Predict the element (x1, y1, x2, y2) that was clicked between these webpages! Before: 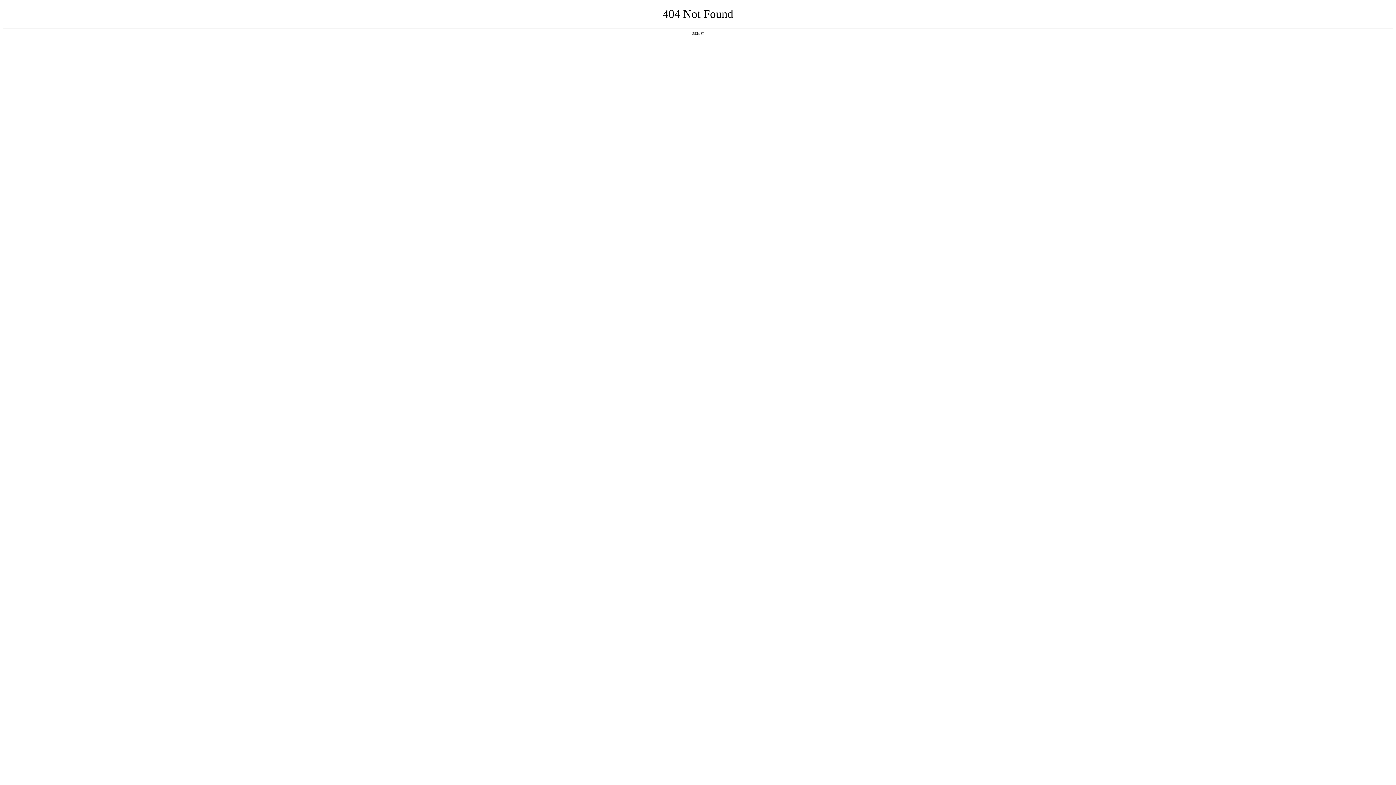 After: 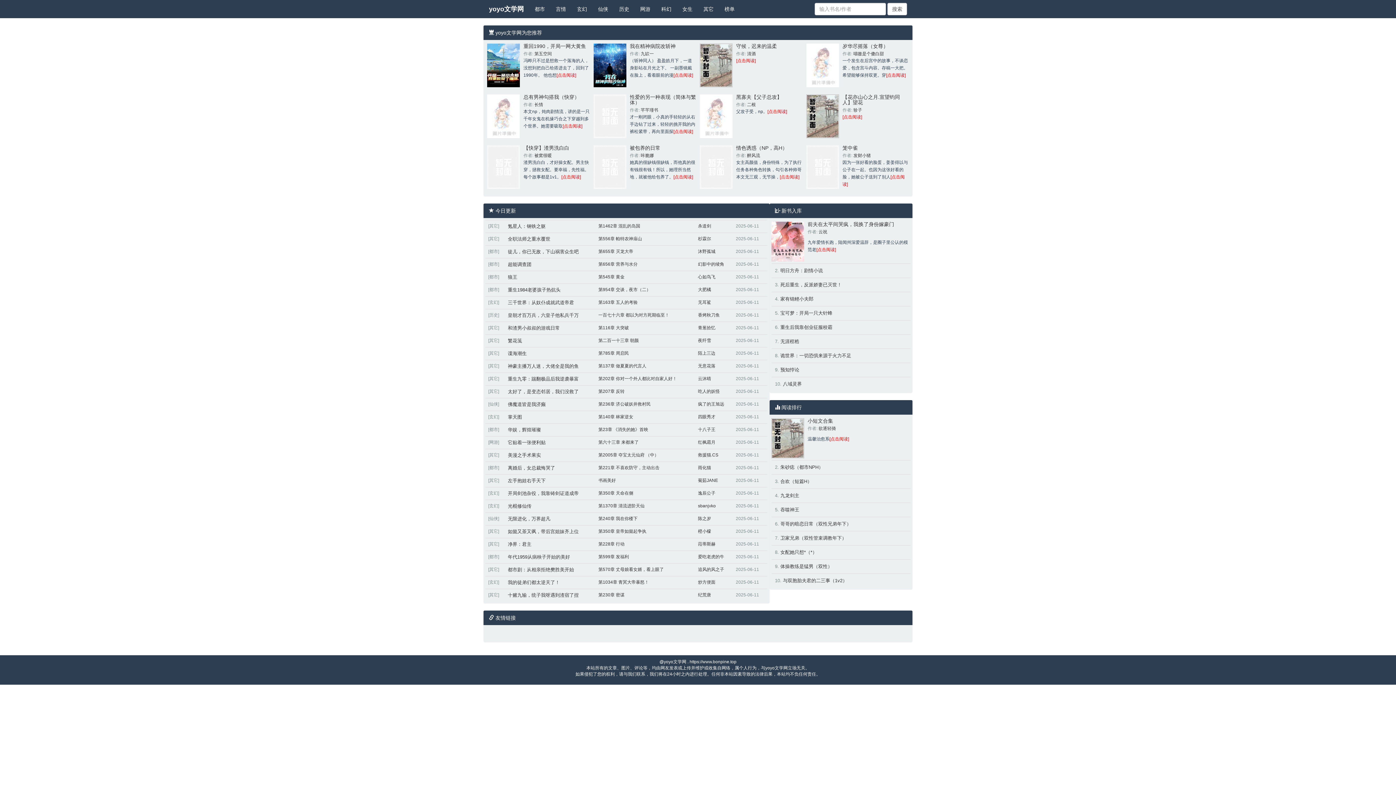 Action: label: 返回首页 bbox: (692, 31, 704, 35)